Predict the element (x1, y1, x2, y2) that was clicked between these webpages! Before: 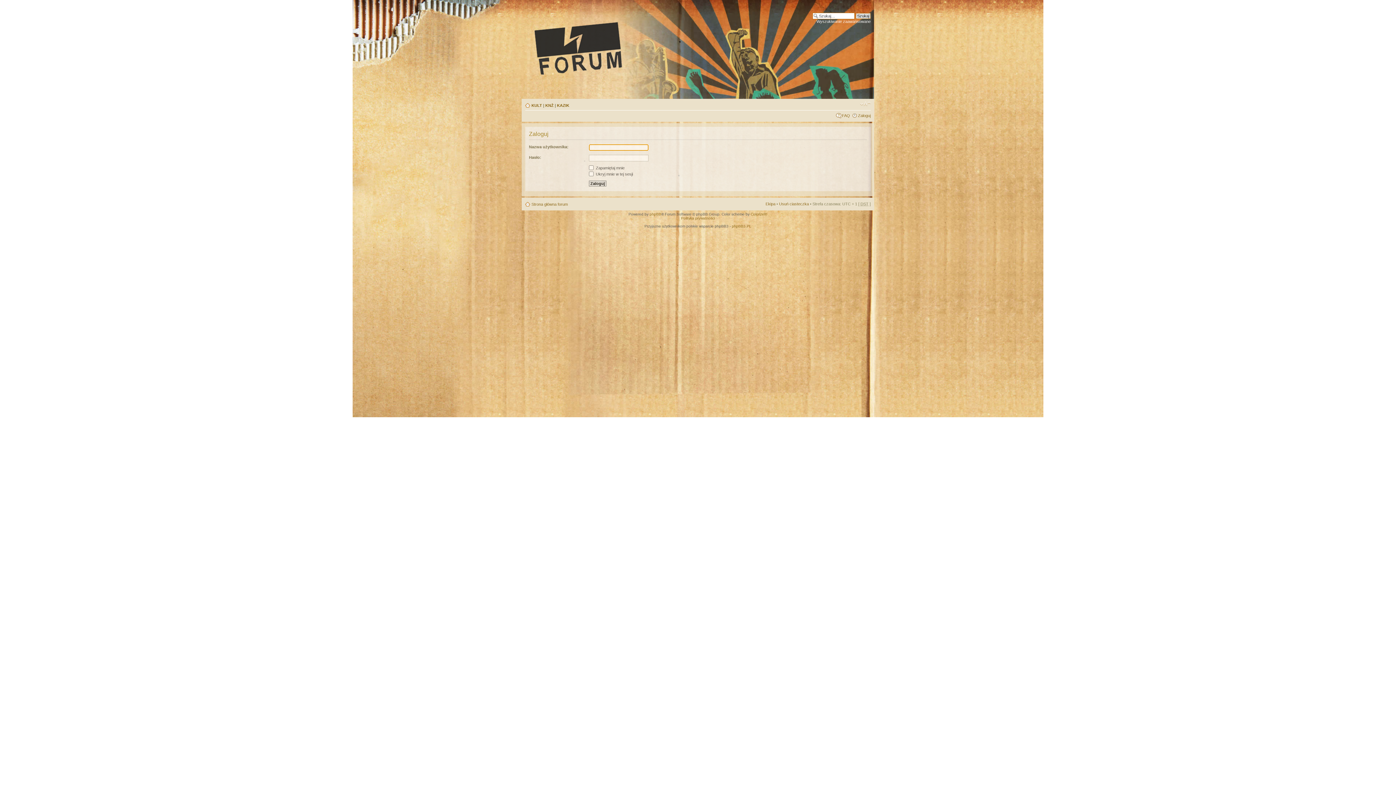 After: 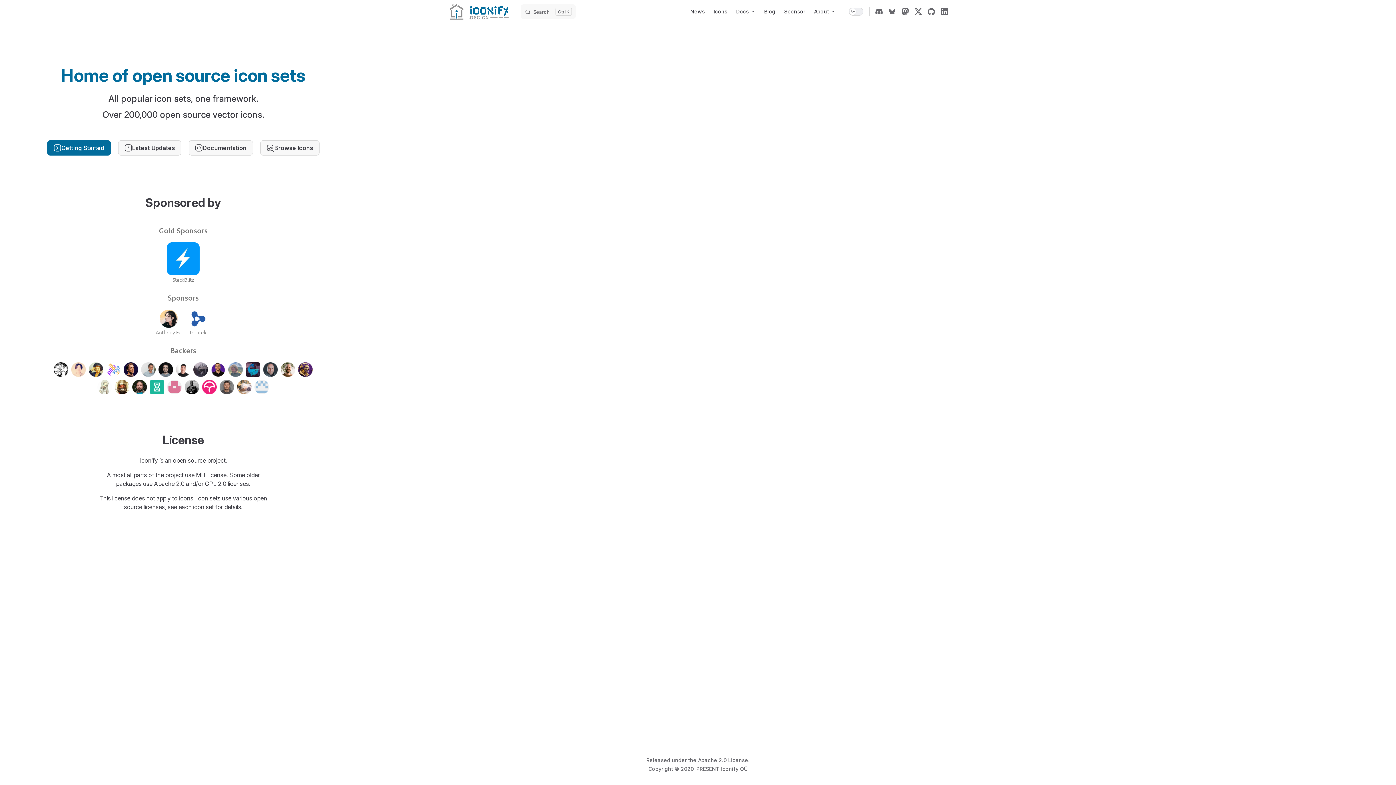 Action: bbox: (750, 212, 767, 216) label: ColorizeIt!